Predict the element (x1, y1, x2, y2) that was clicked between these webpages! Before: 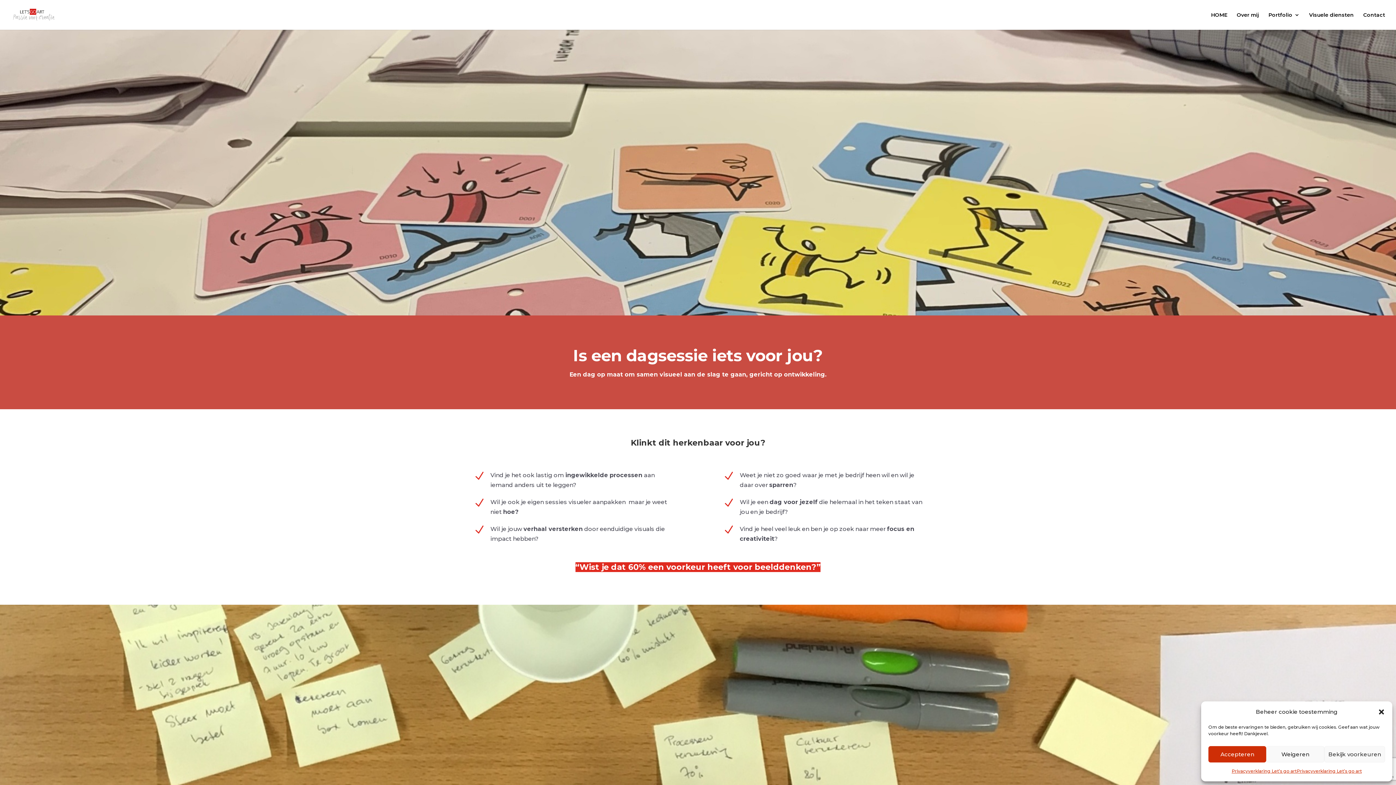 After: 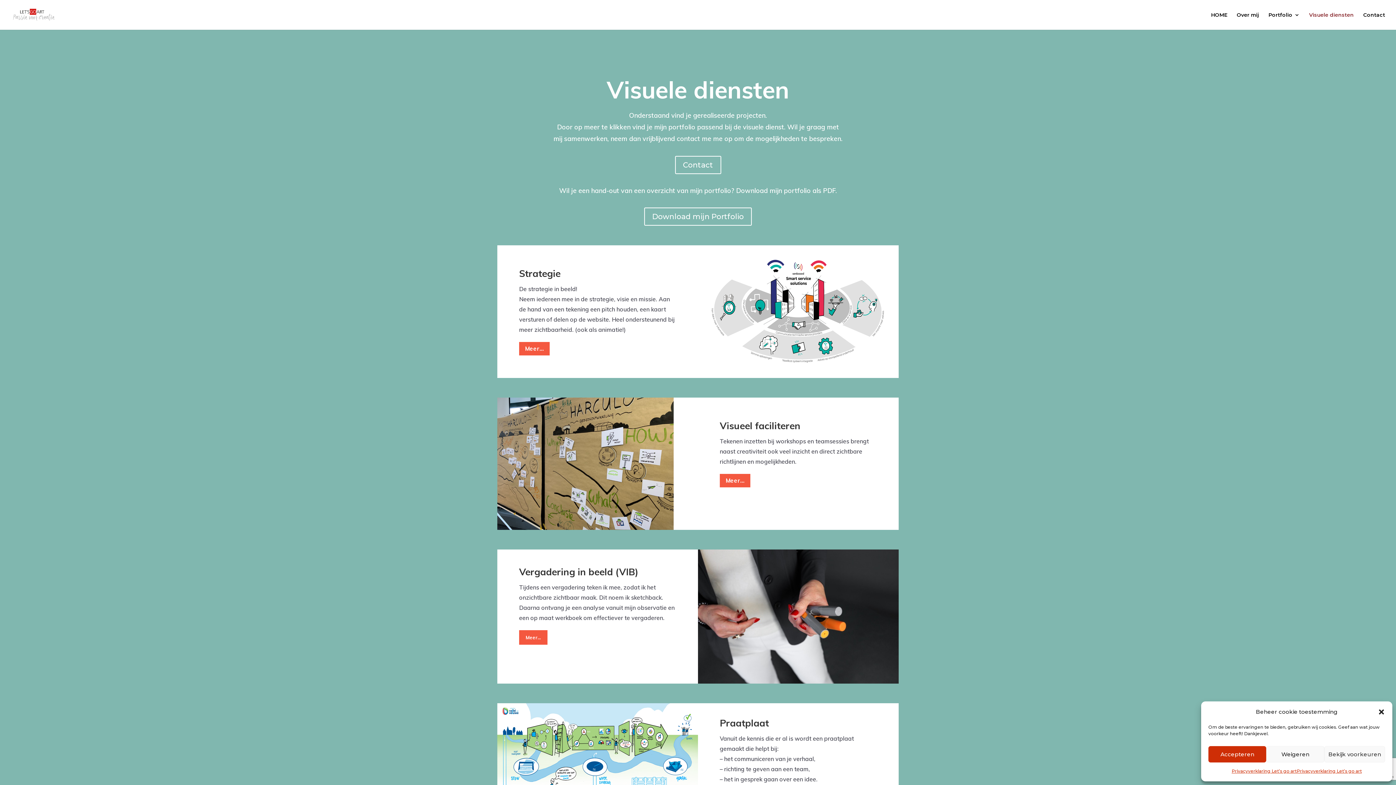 Action: label: Visuele diensten bbox: (1309, 12, 1354, 29)